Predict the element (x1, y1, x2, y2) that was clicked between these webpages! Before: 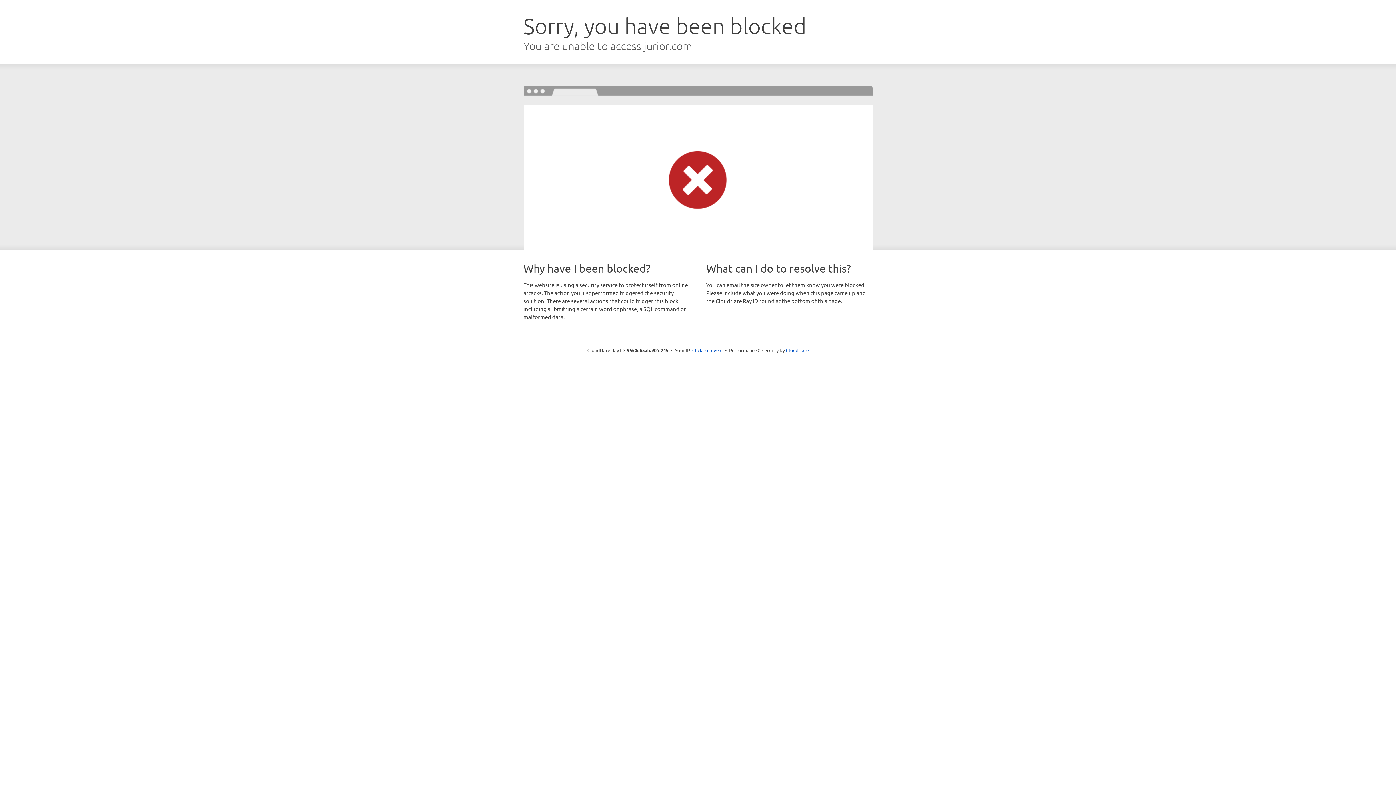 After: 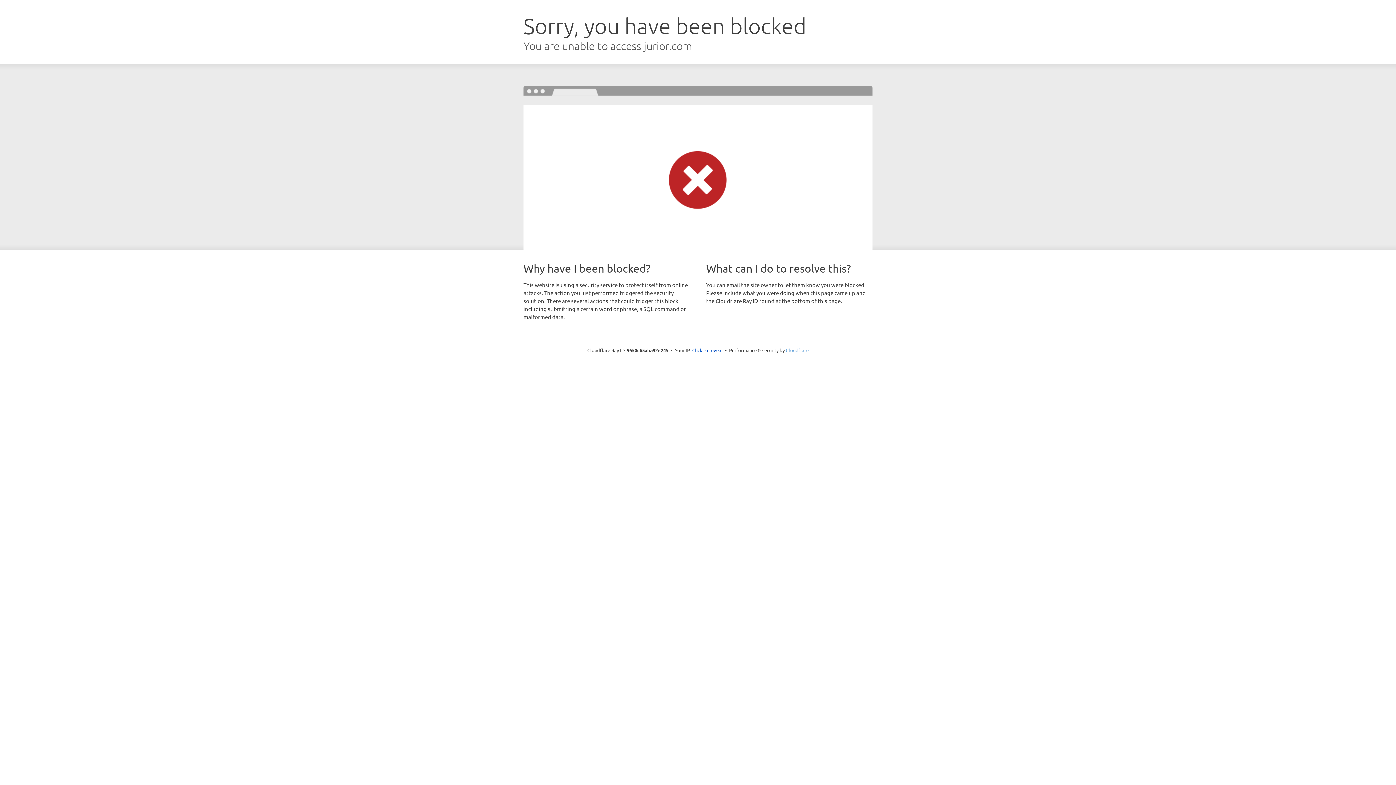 Action: bbox: (786, 347, 808, 353) label: Cloudflare